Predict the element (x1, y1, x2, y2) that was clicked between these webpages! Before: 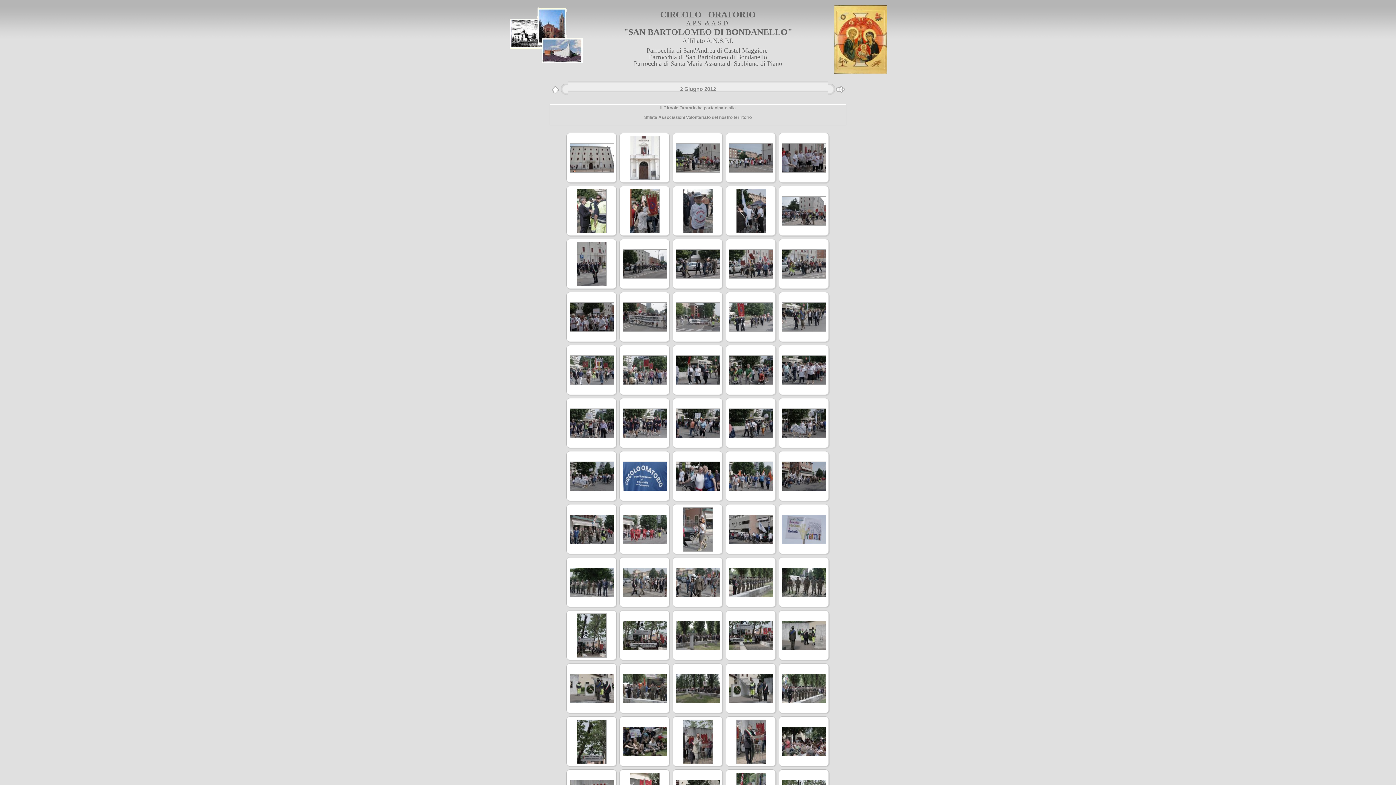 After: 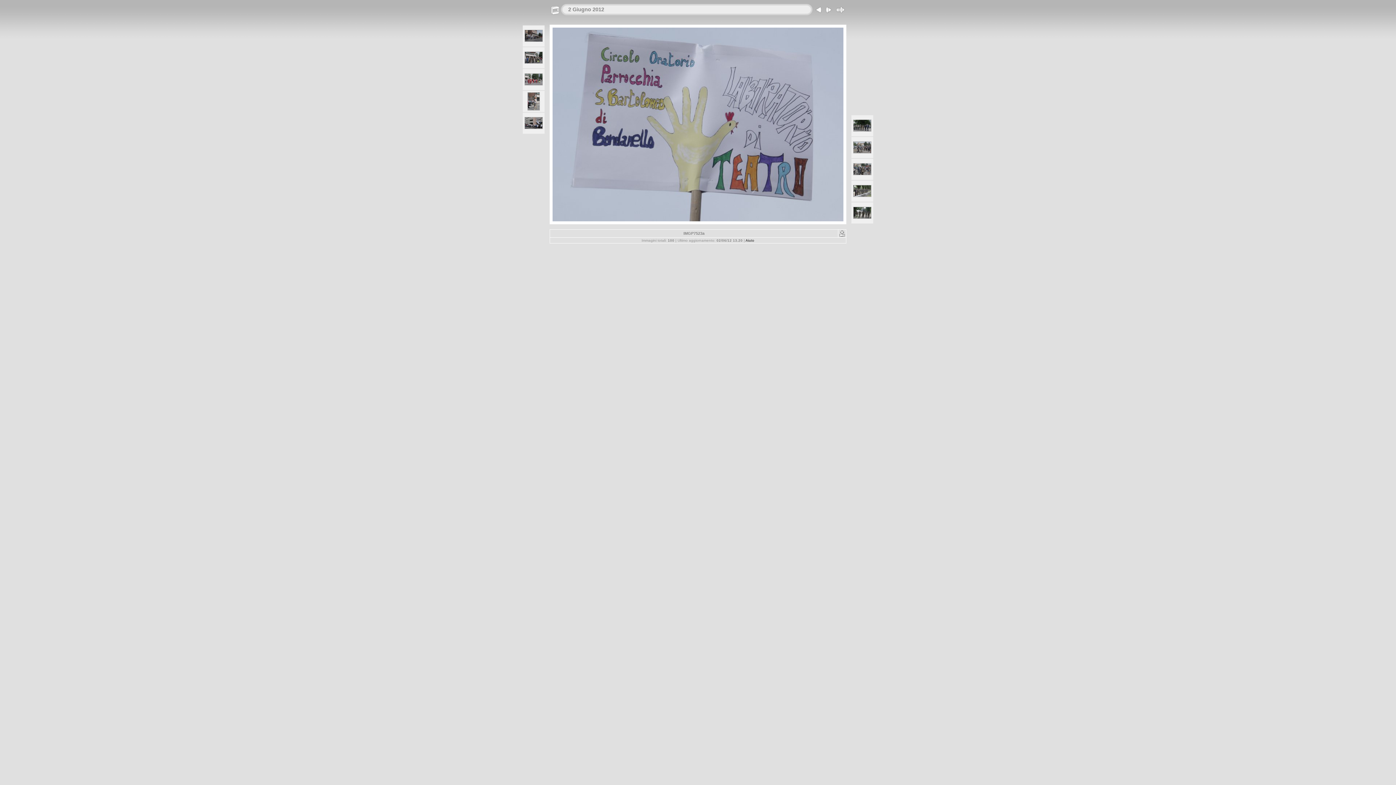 Action: bbox: (782, 540, 826, 545)